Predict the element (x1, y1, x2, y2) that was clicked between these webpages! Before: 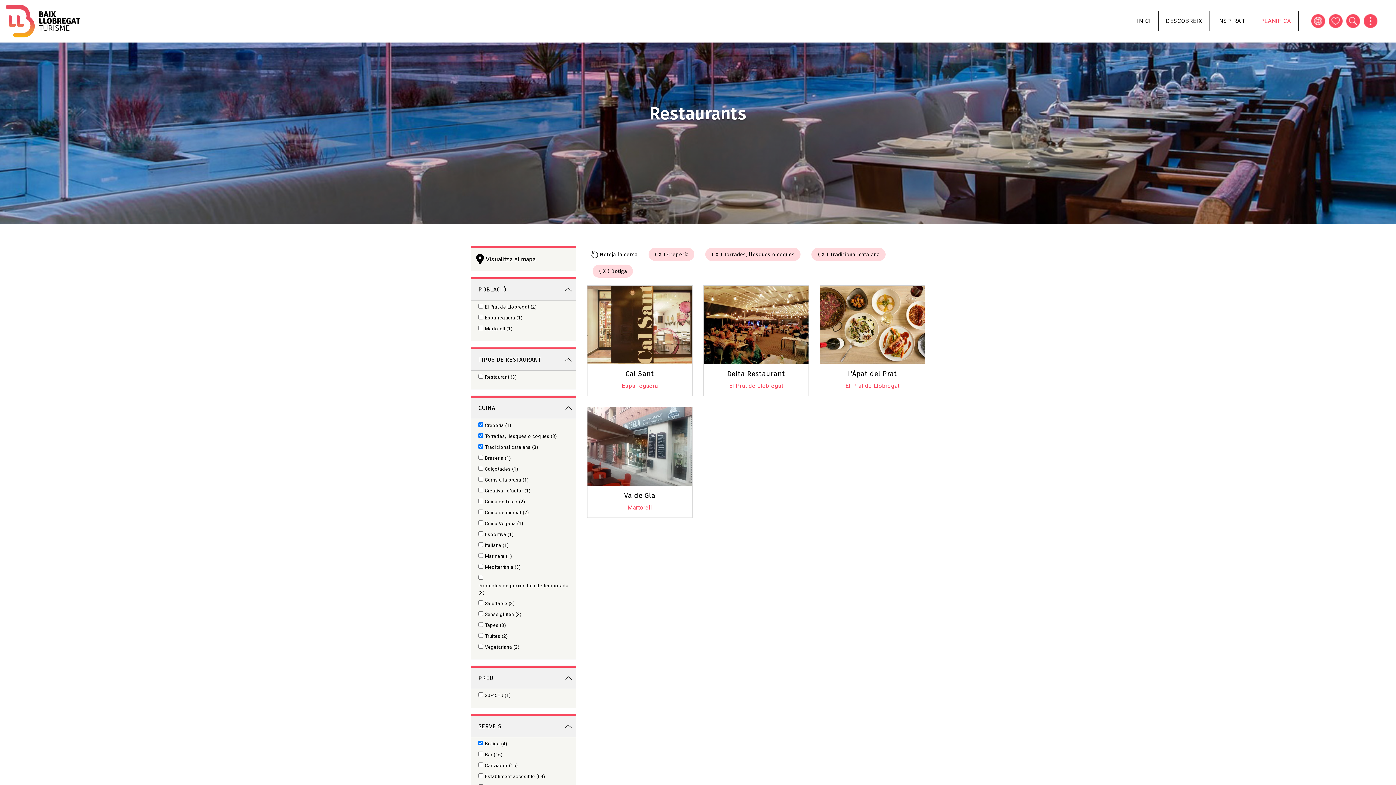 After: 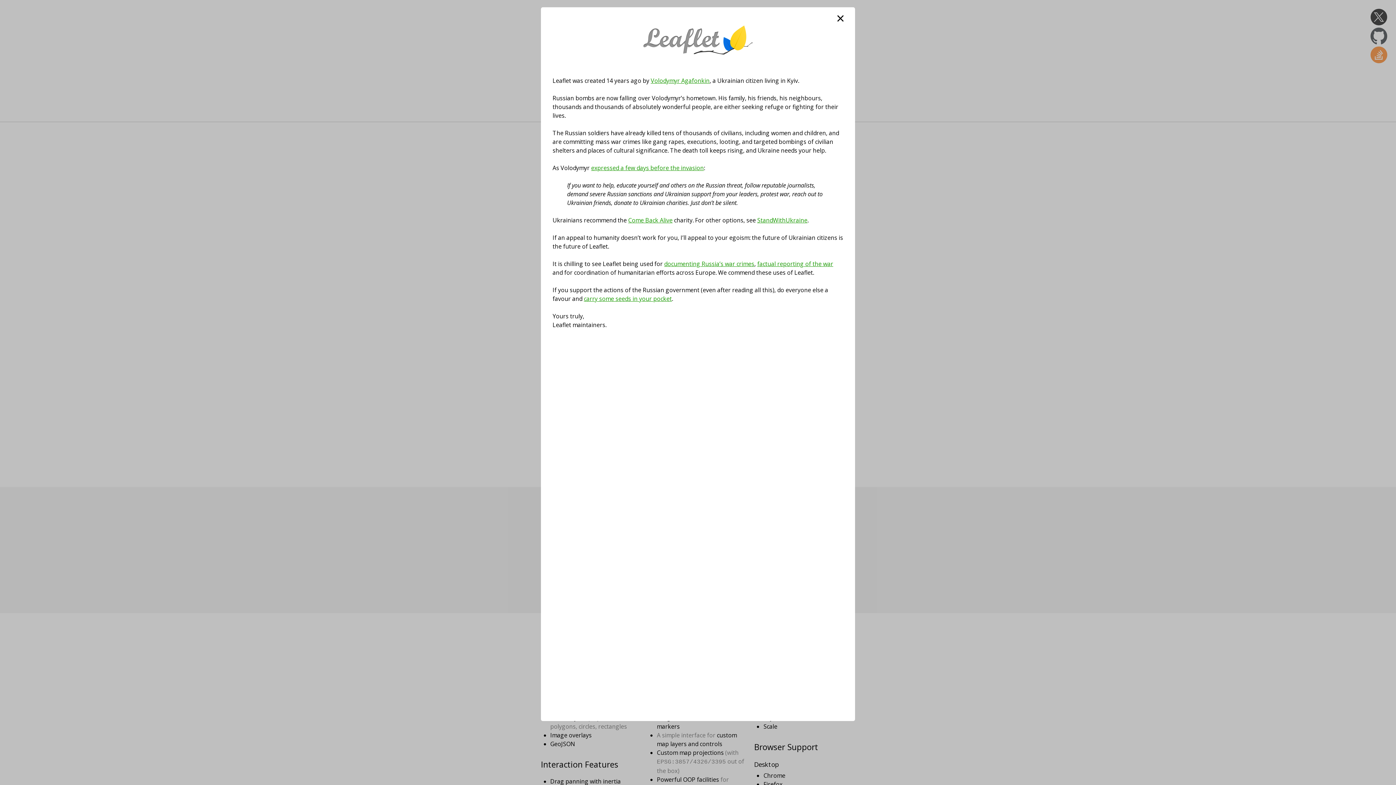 Action: bbox: (834, 425, 854, 430) label:  Leaflet